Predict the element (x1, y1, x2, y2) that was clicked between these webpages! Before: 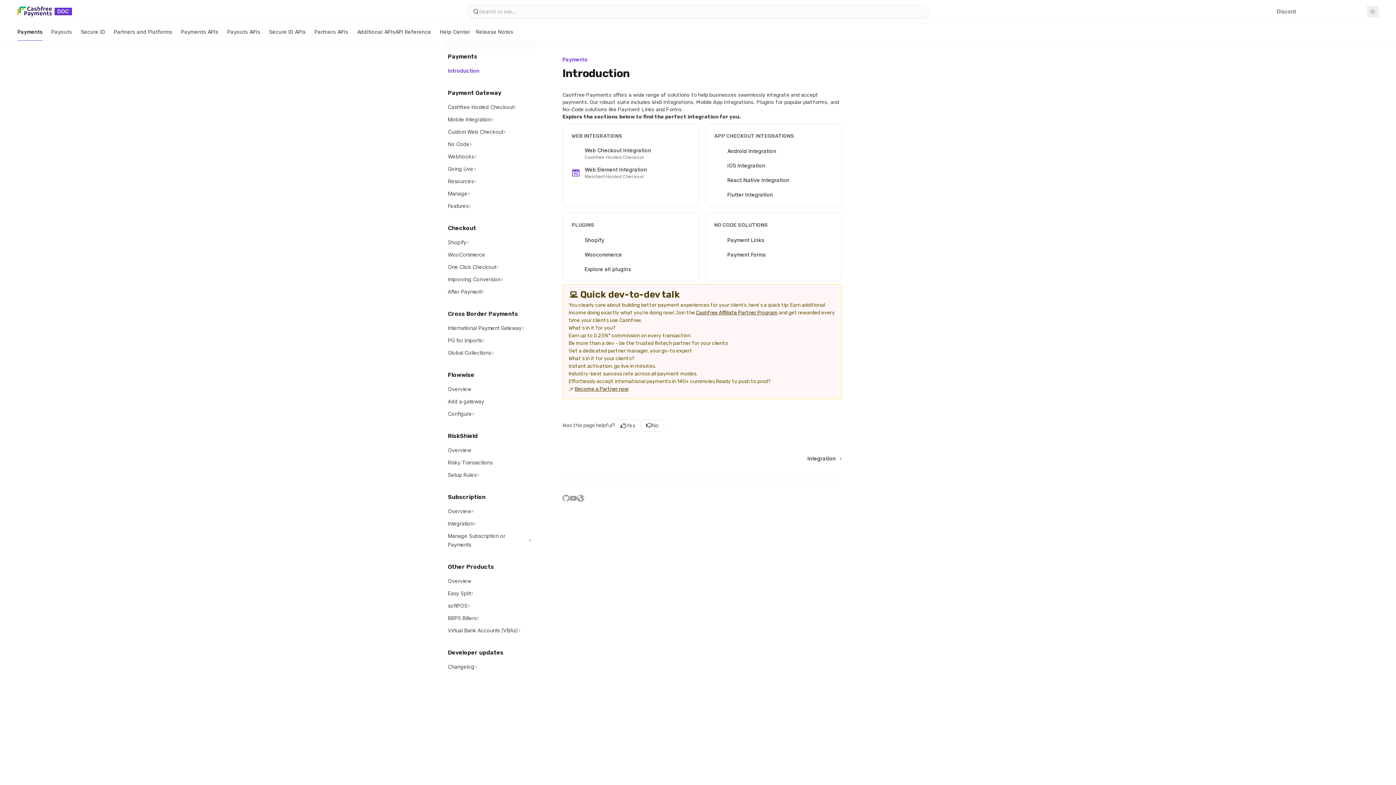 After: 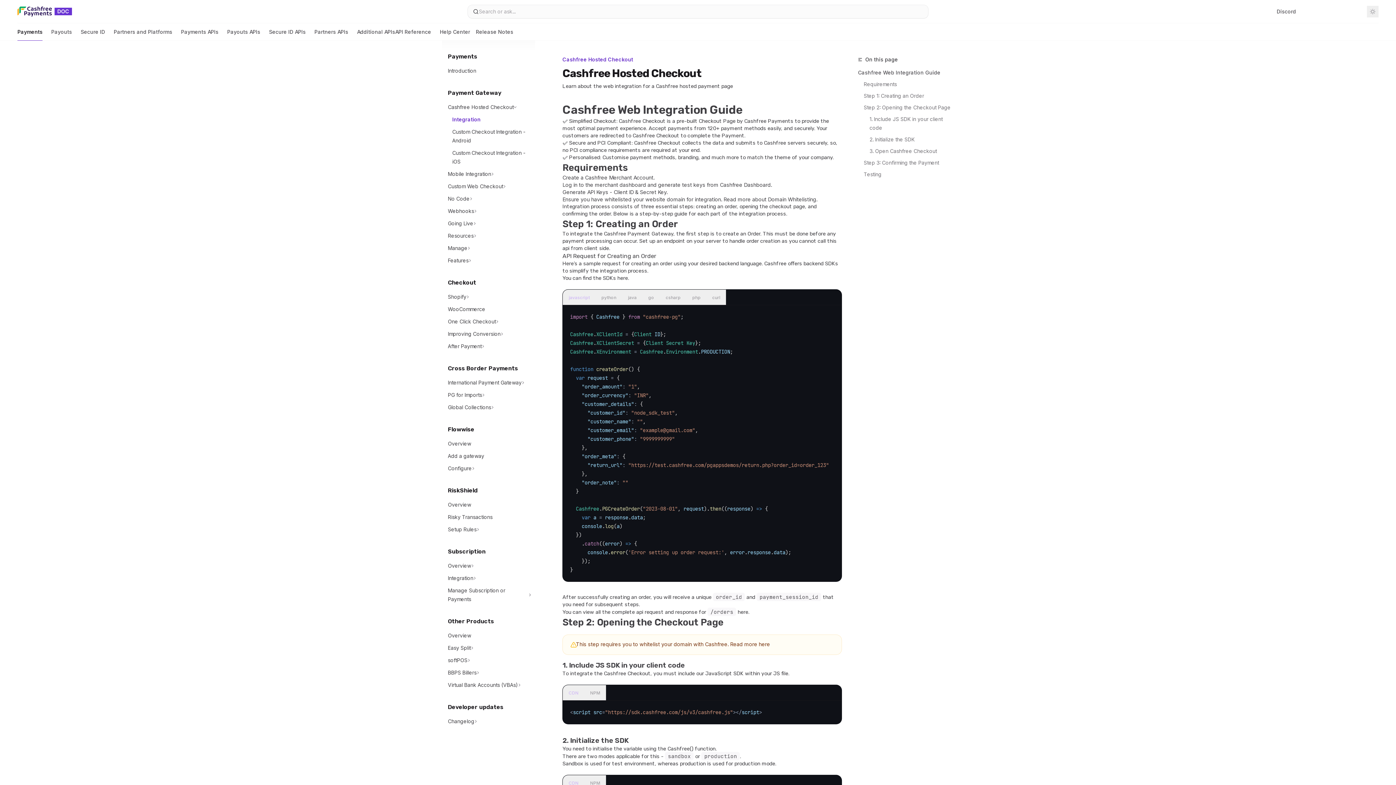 Action: label: Web Checkout Integration bbox: (584, 147, 651, 153)